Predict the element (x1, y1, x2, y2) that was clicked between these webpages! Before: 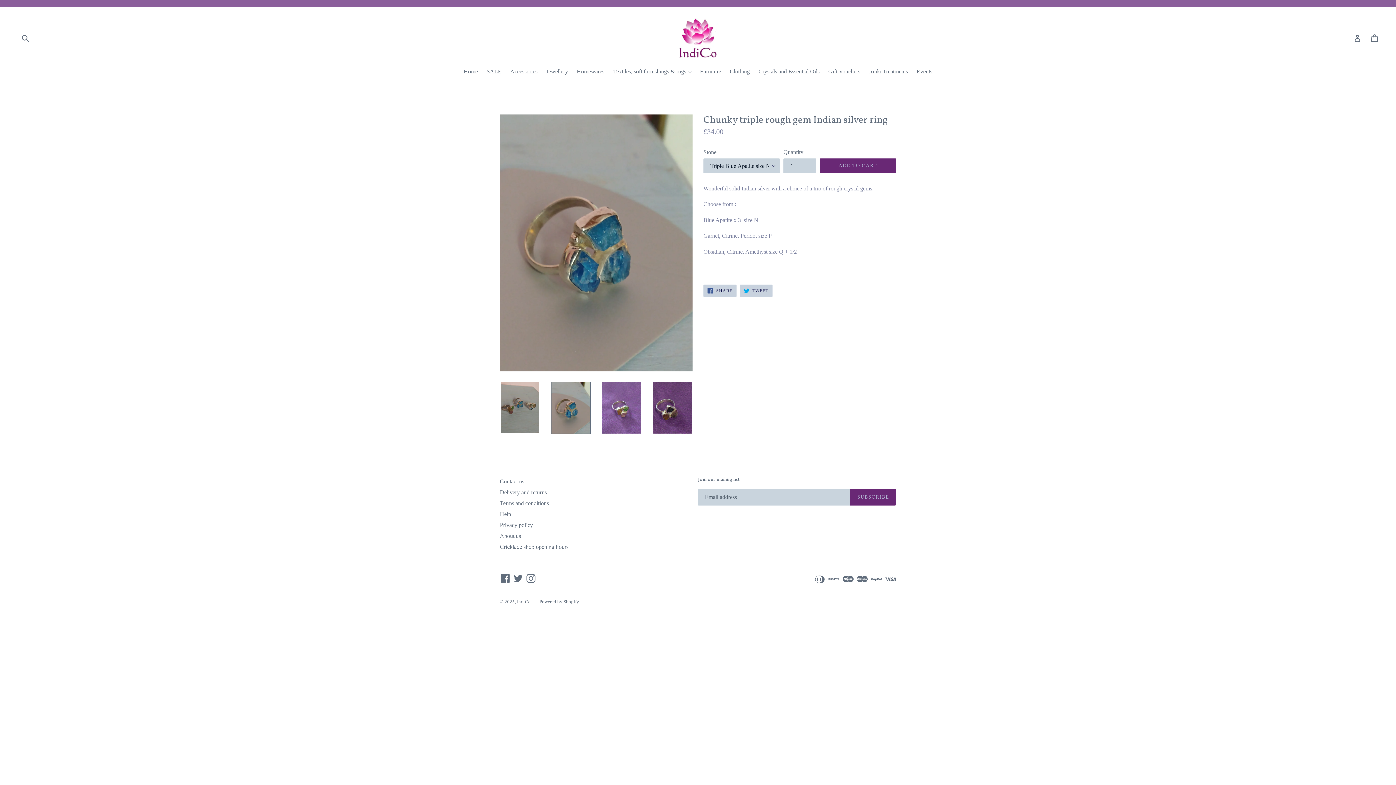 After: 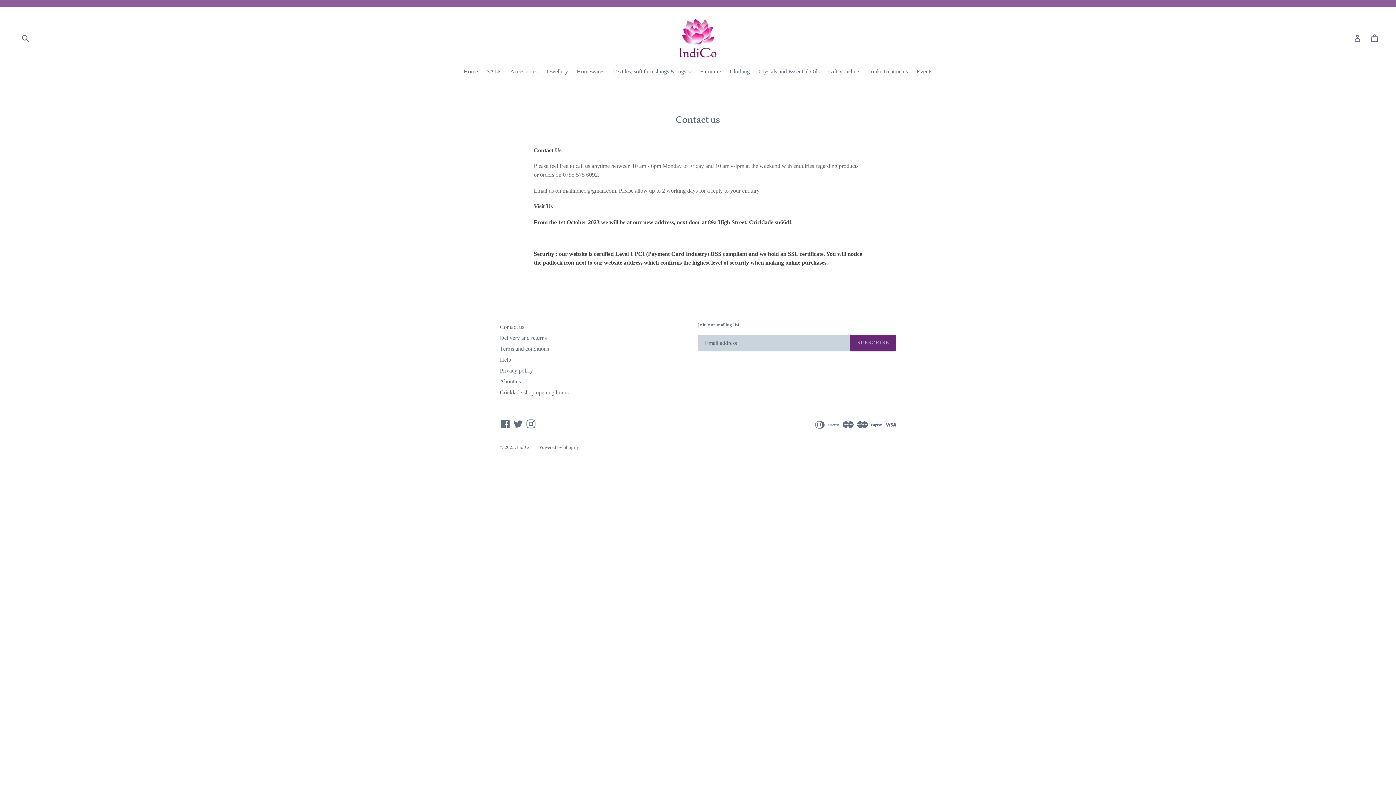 Action: bbox: (500, 478, 524, 484) label: Contact us